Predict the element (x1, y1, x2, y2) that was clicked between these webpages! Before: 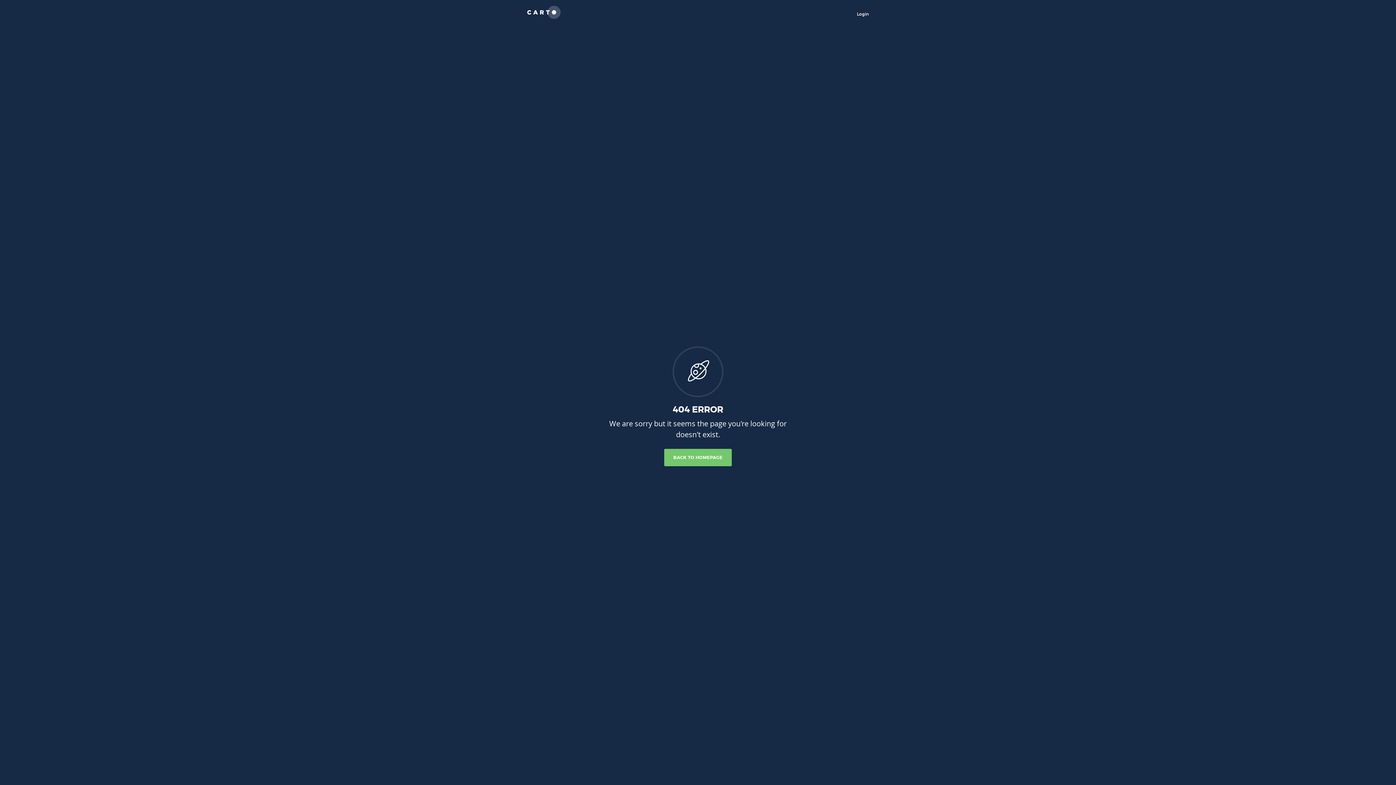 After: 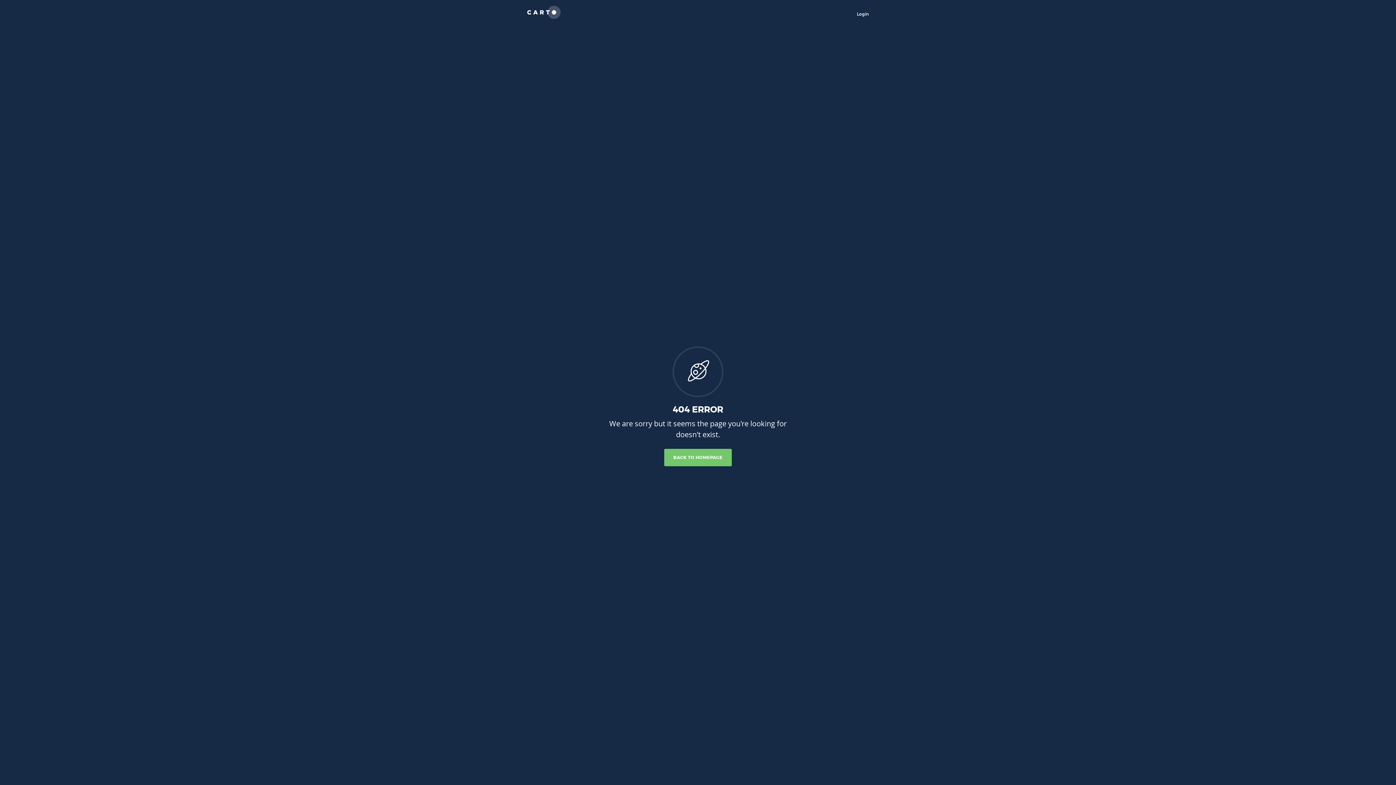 Action: bbox: (527, 5, 560, 21)